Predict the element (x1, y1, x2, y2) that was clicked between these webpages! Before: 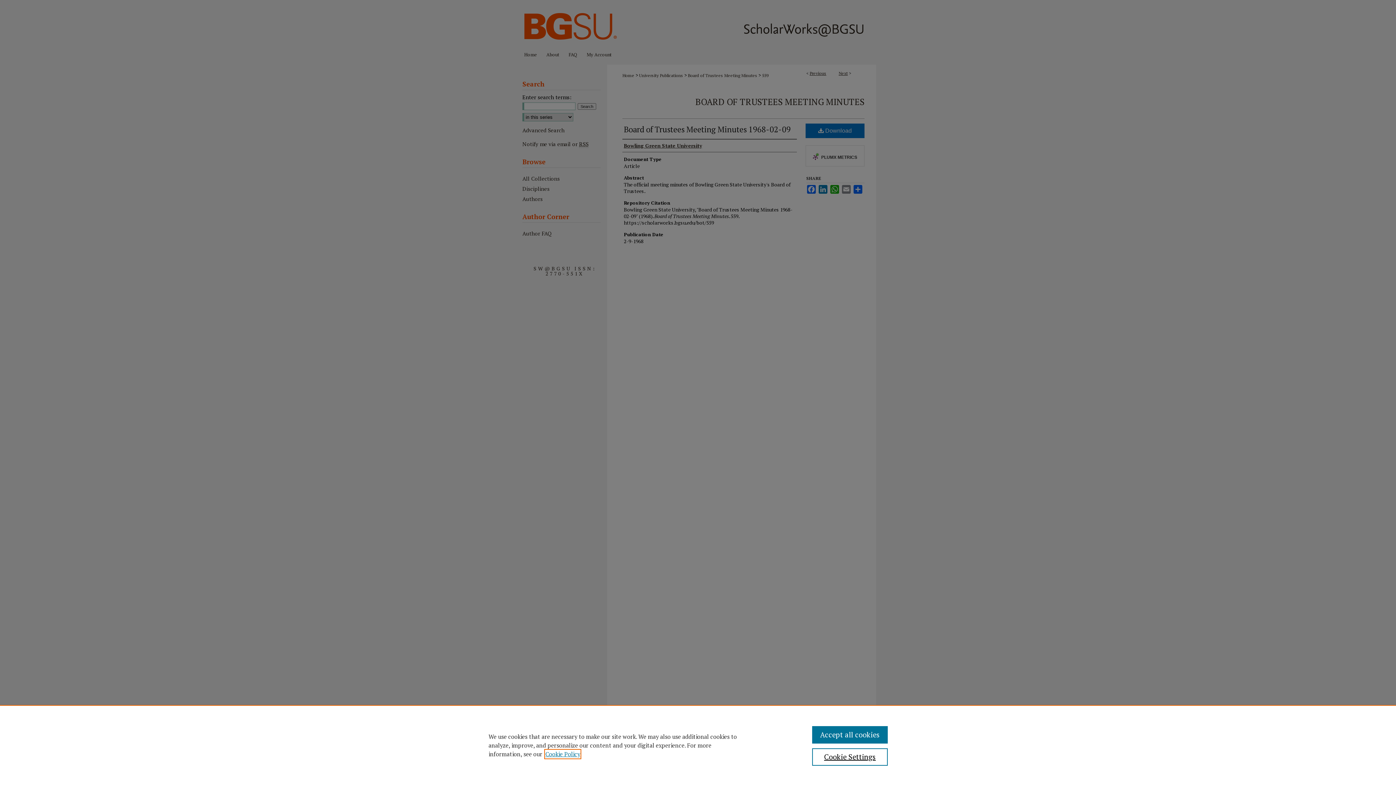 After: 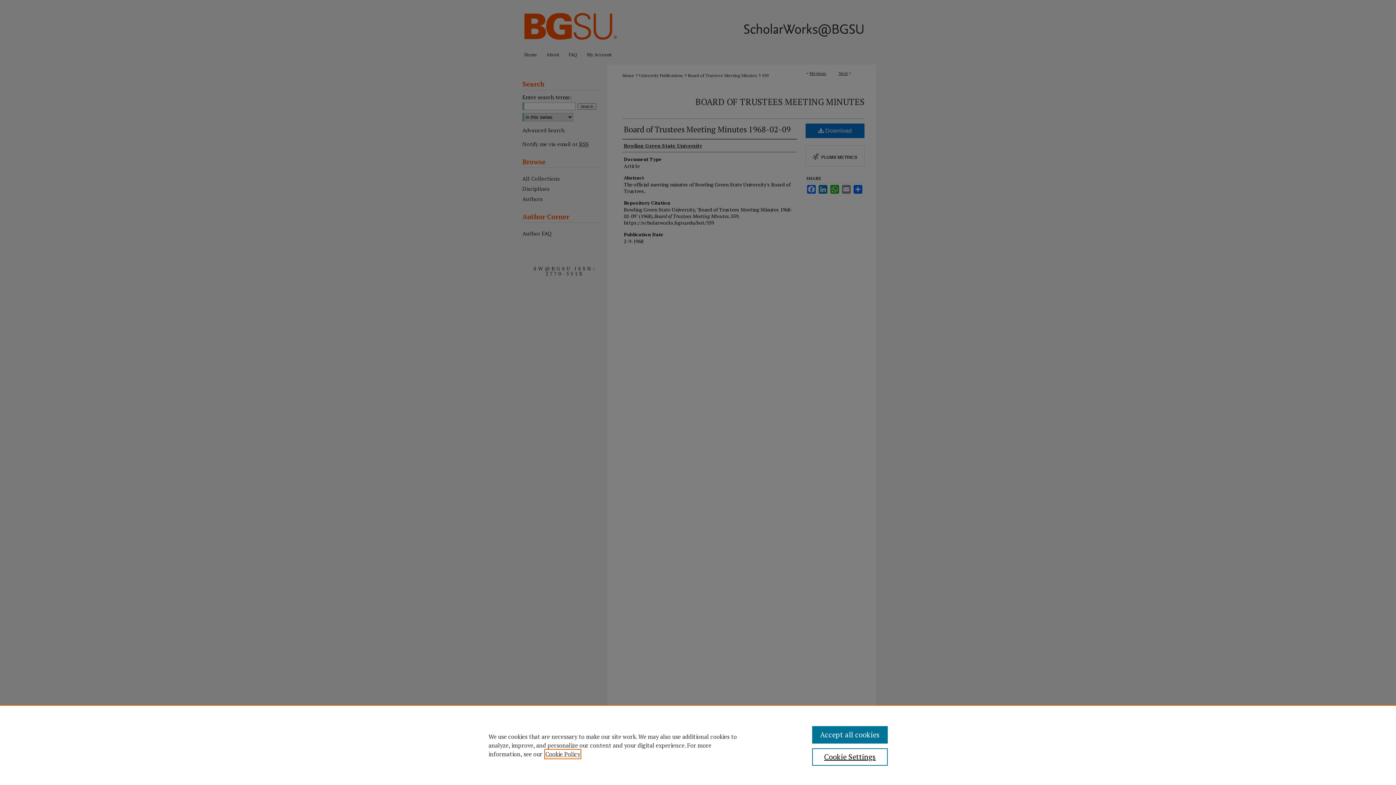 Action: bbox: (545, 750, 580, 758) label: , opens in a new tab